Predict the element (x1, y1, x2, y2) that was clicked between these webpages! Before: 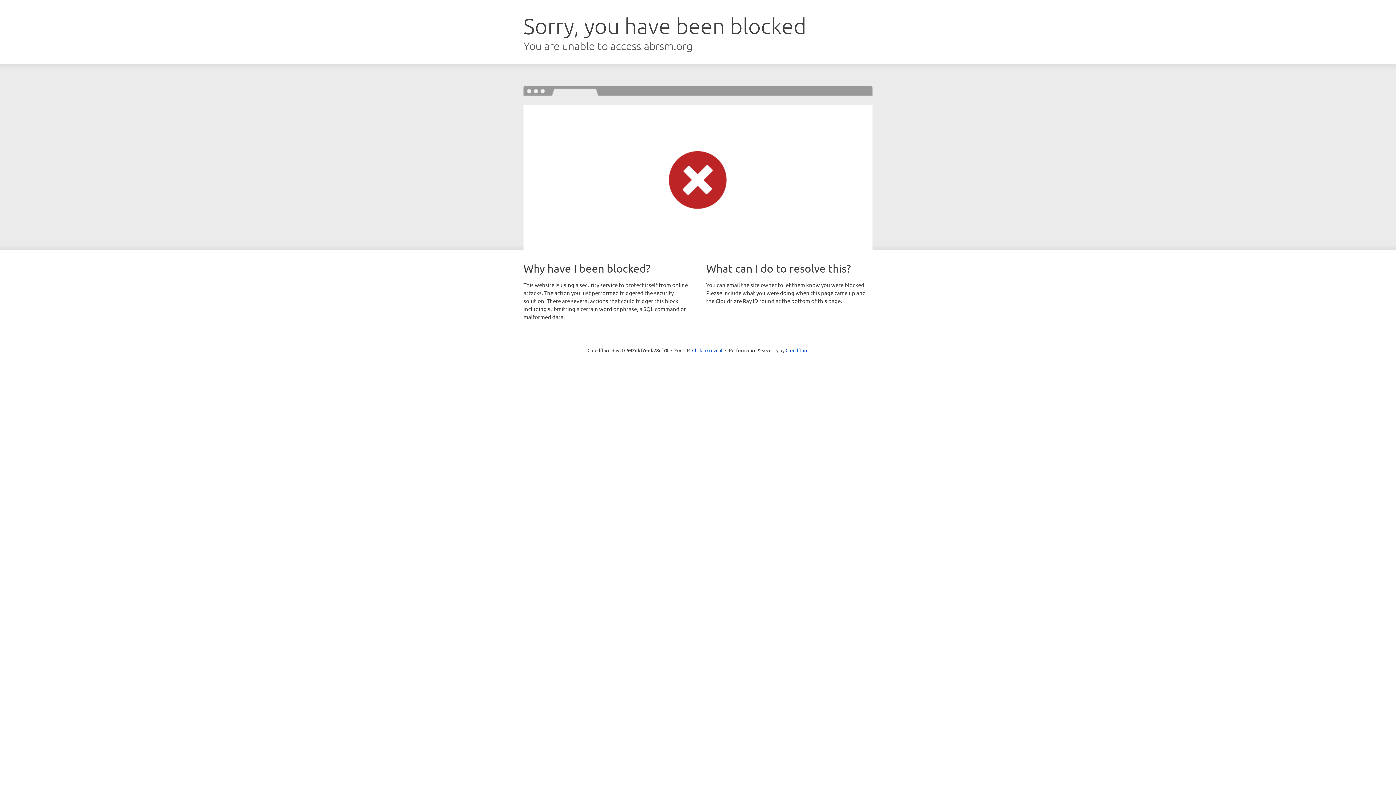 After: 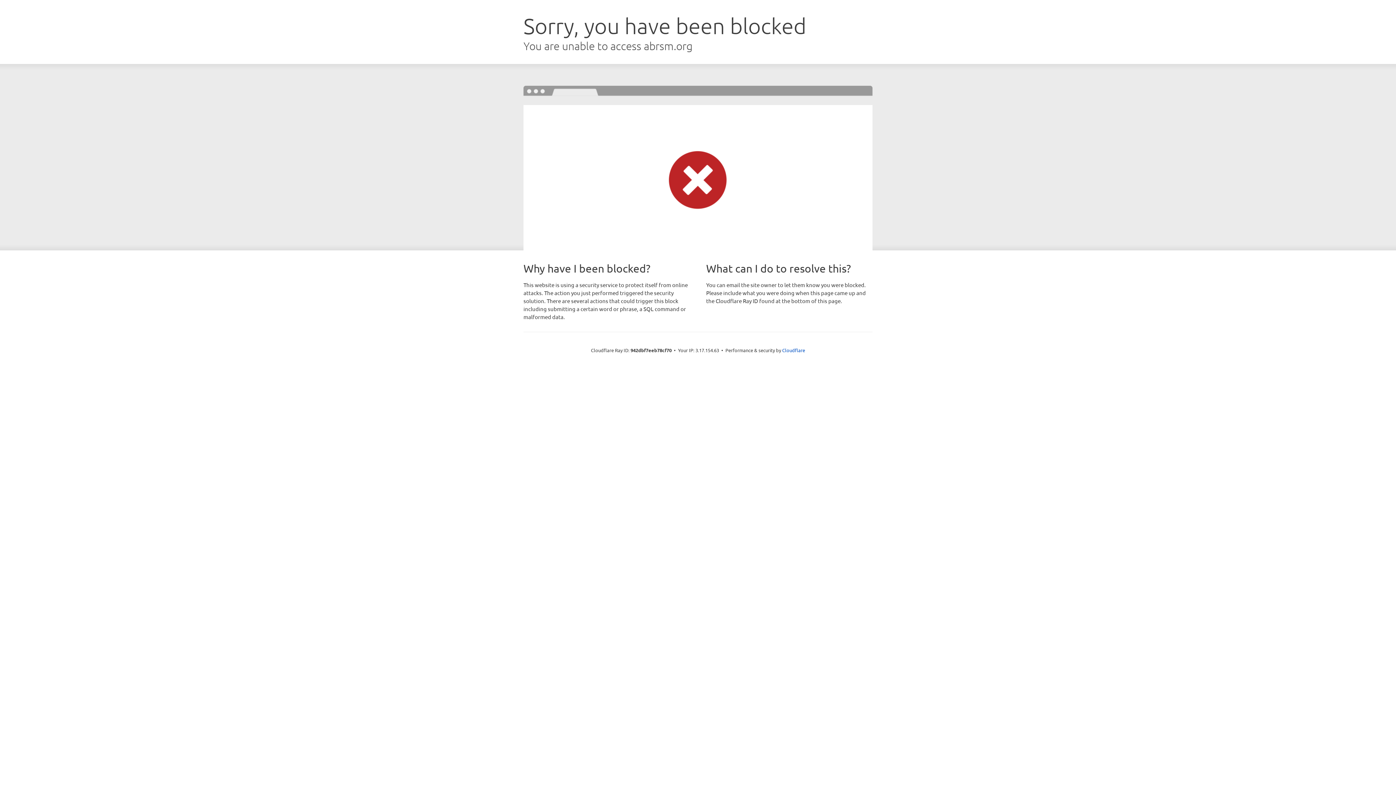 Action: label: Click to reveal bbox: (692, 346, 722, 353)